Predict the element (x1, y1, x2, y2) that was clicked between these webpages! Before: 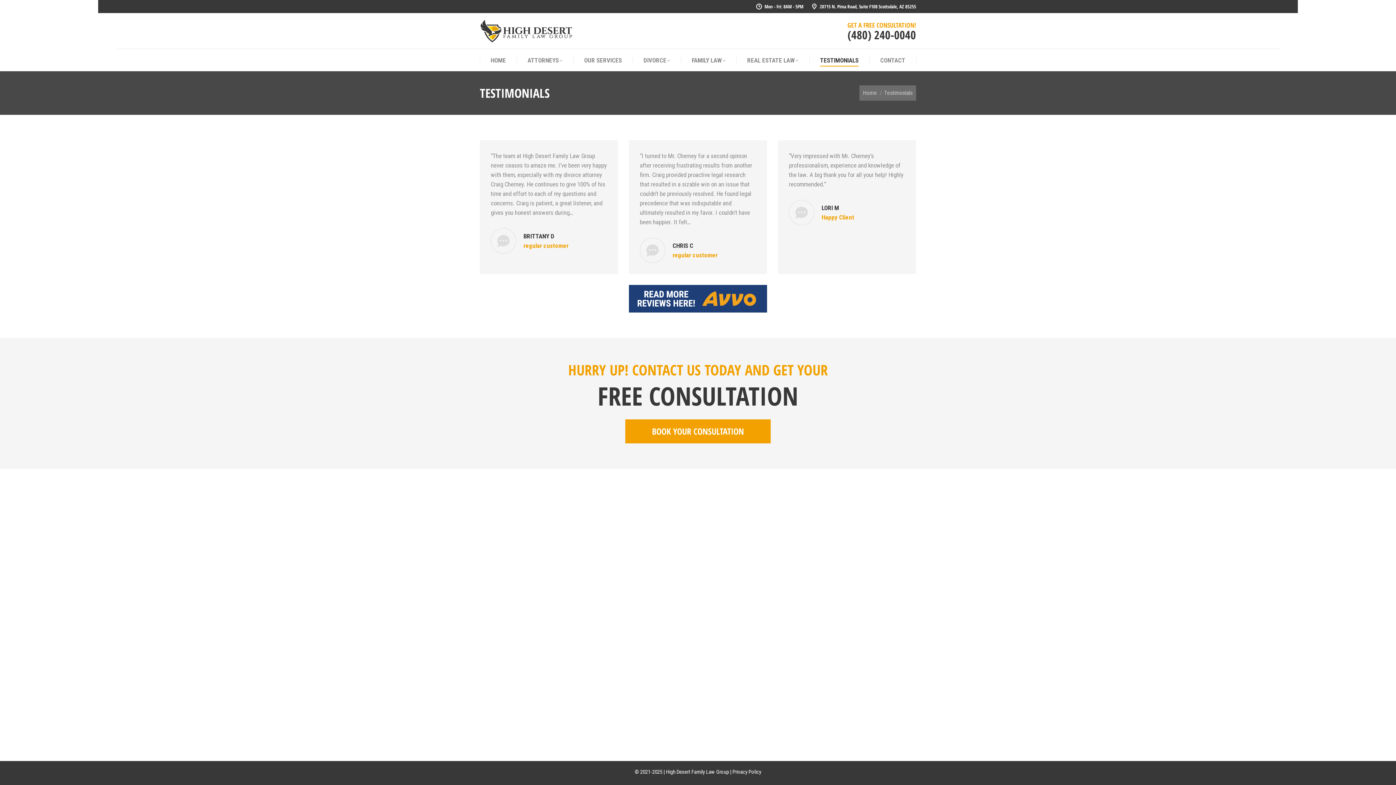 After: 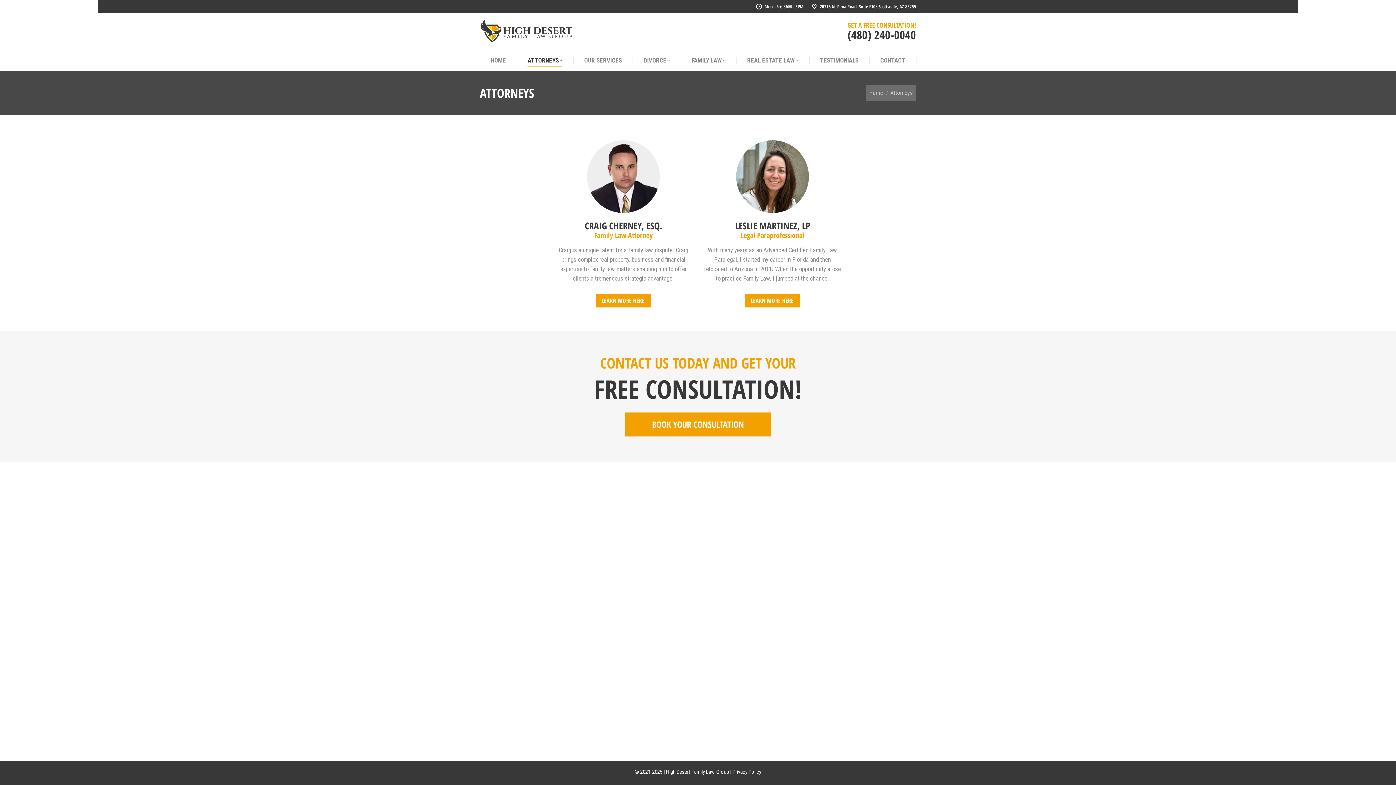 Action: label: ATTORNEYS bbox: (527, 55, 562, 65)